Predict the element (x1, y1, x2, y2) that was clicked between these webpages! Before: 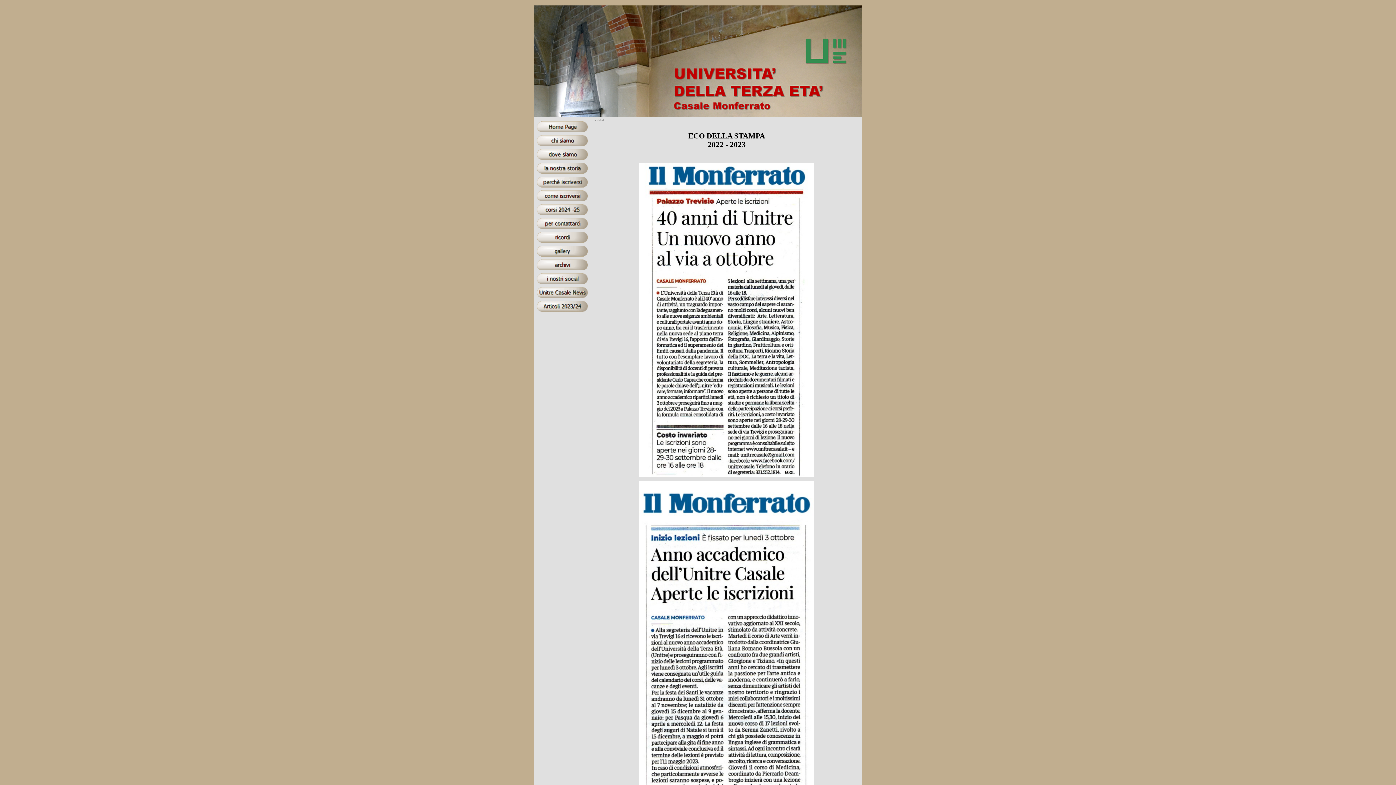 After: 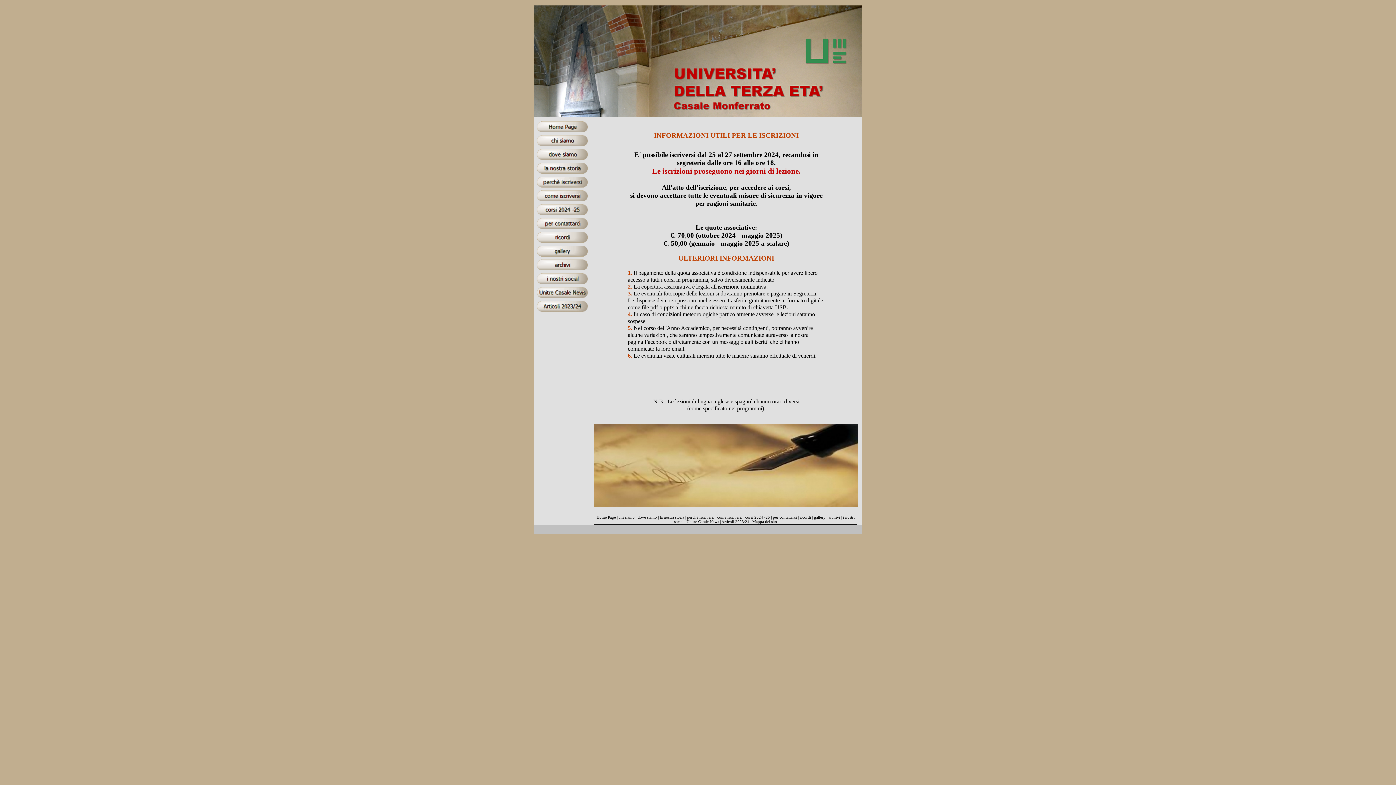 Action: bbox: (537, 190, 588, 201)